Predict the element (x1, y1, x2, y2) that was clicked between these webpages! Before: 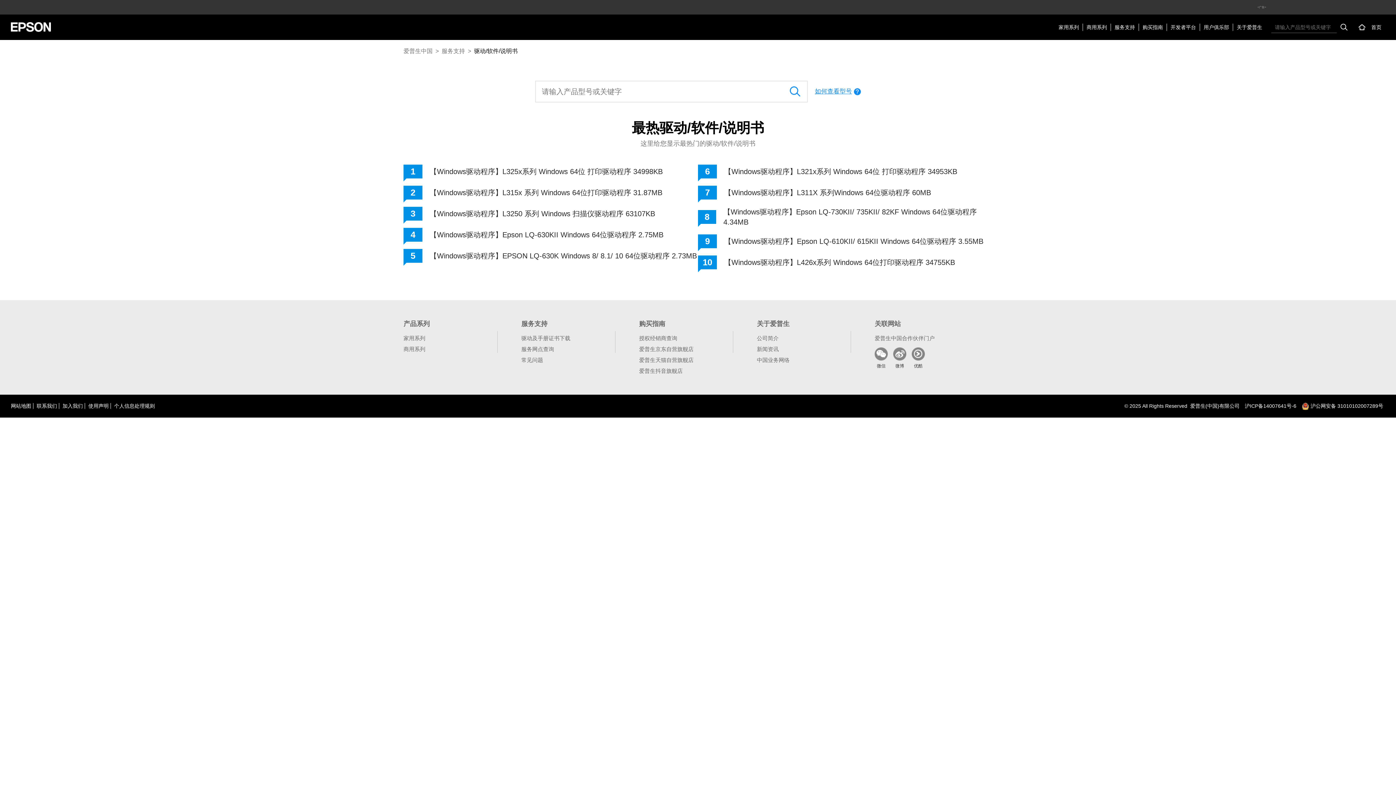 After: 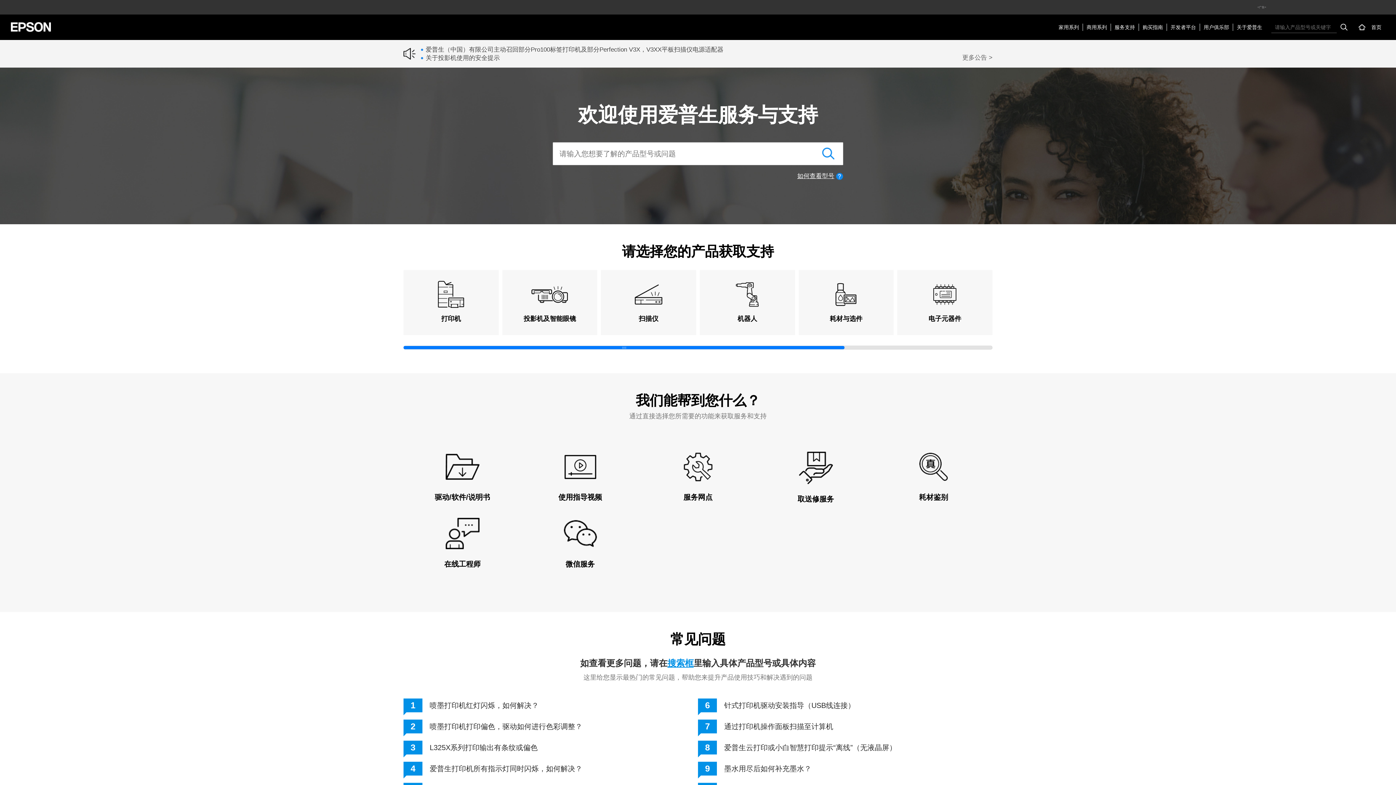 Action: bbox: (1111, 23, 1139, 30) label: 服务支持